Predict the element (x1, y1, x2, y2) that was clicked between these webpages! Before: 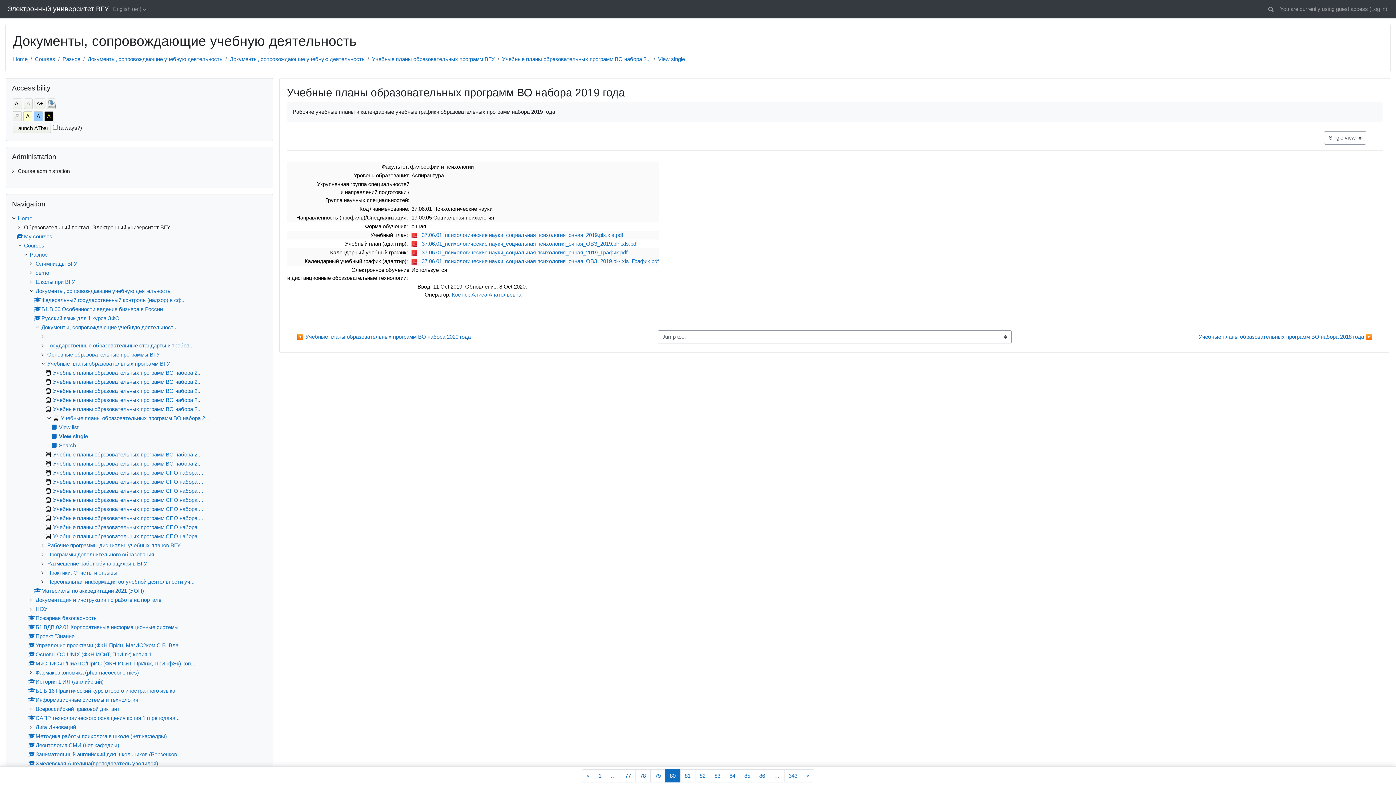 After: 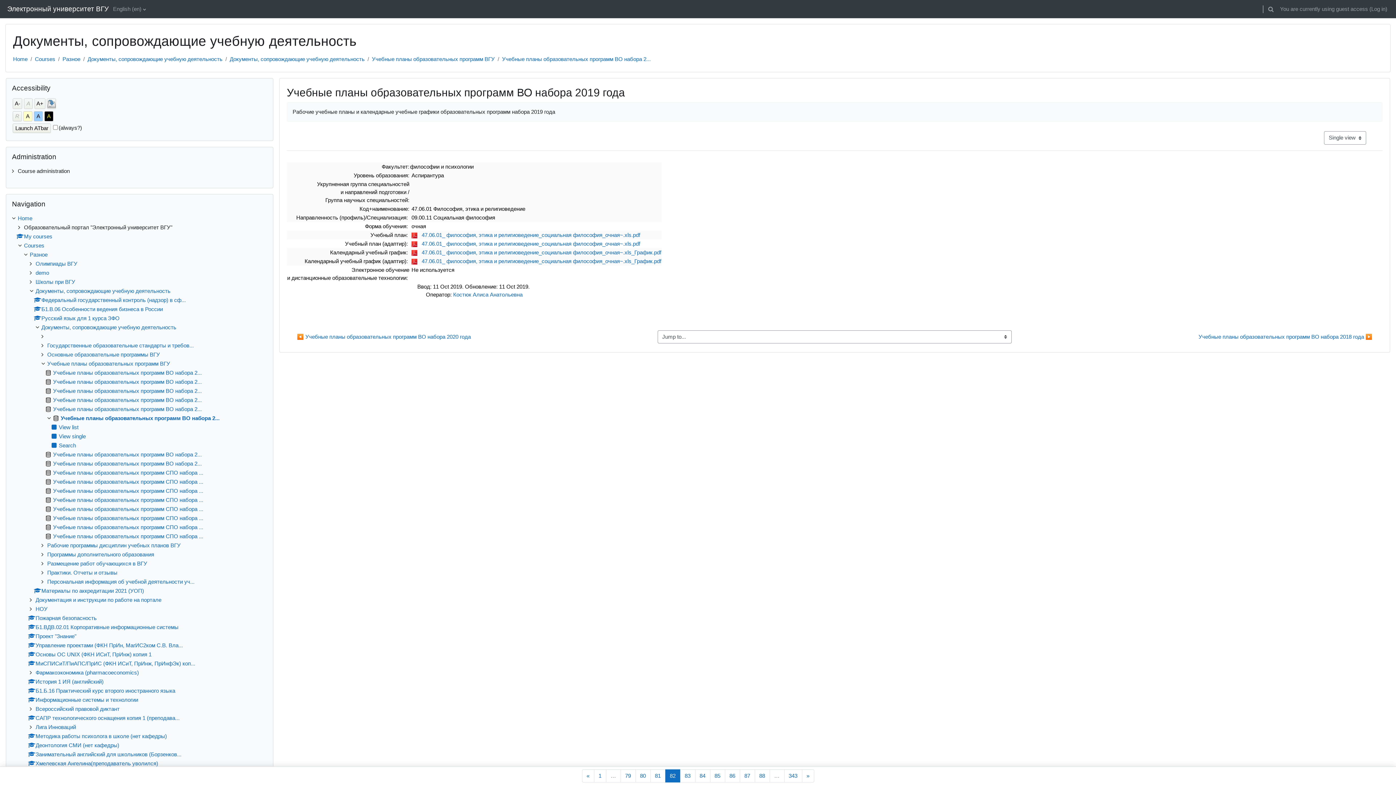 Action: bbox: (695, 769, 710, 782) label: 82
Page 82